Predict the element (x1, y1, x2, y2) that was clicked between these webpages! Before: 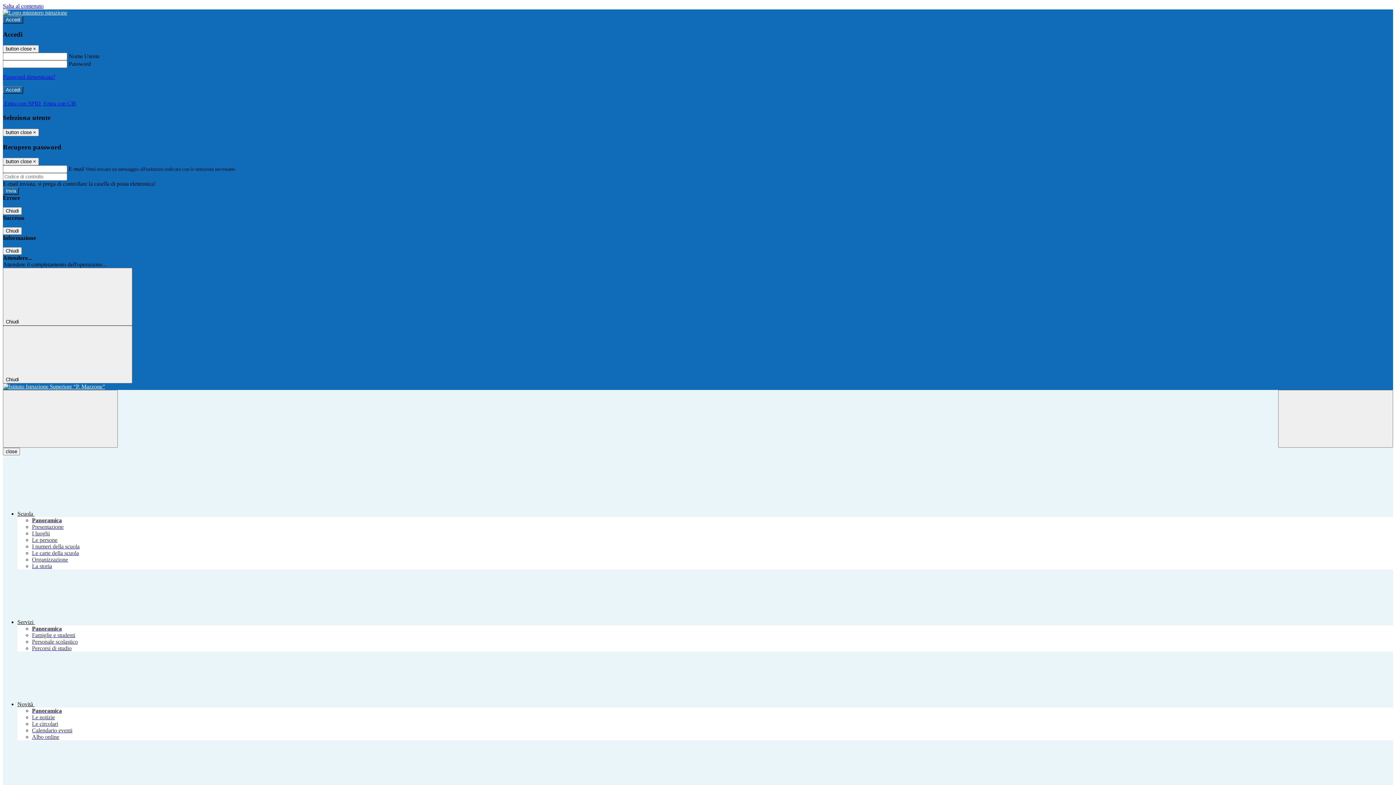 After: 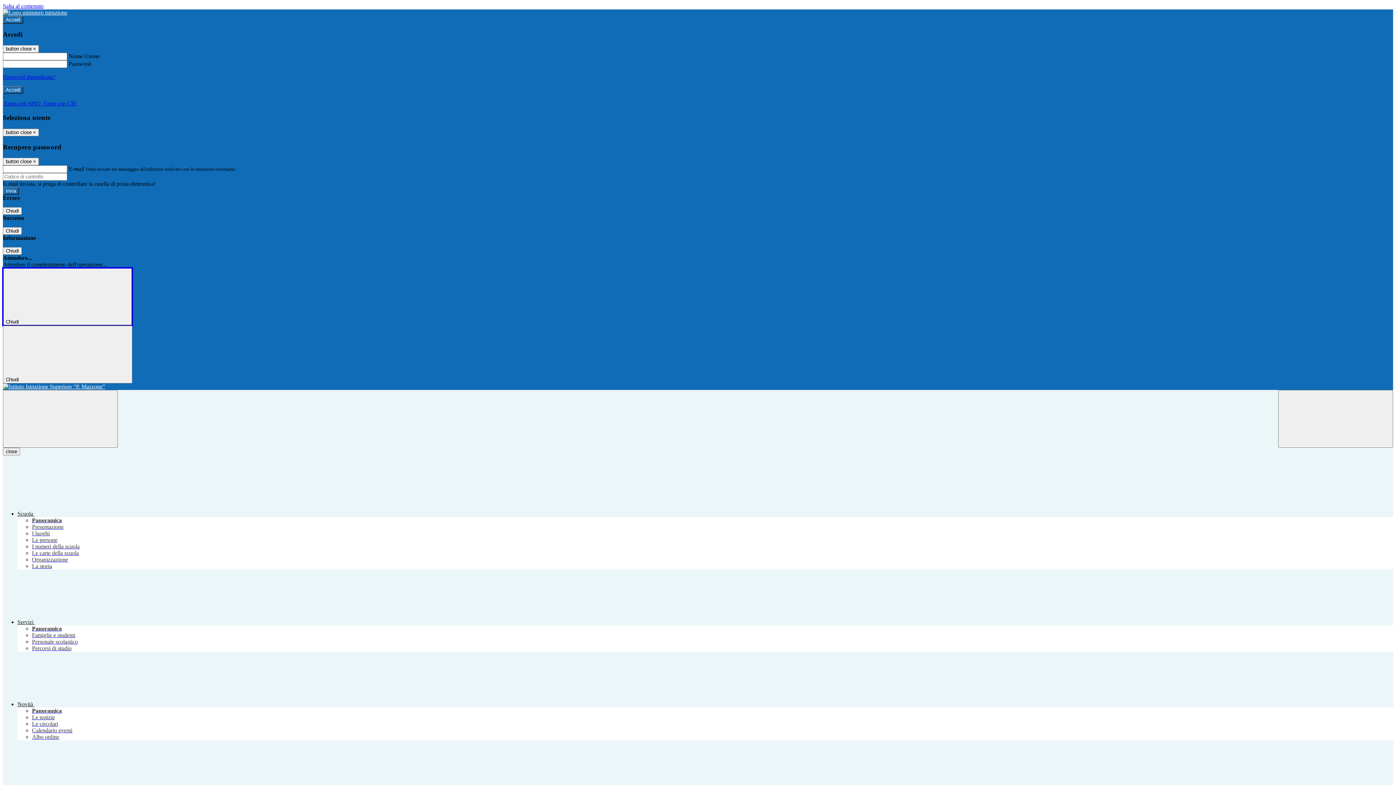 Action: label: Chiudi  bbox: (2, 268, 132, 325)